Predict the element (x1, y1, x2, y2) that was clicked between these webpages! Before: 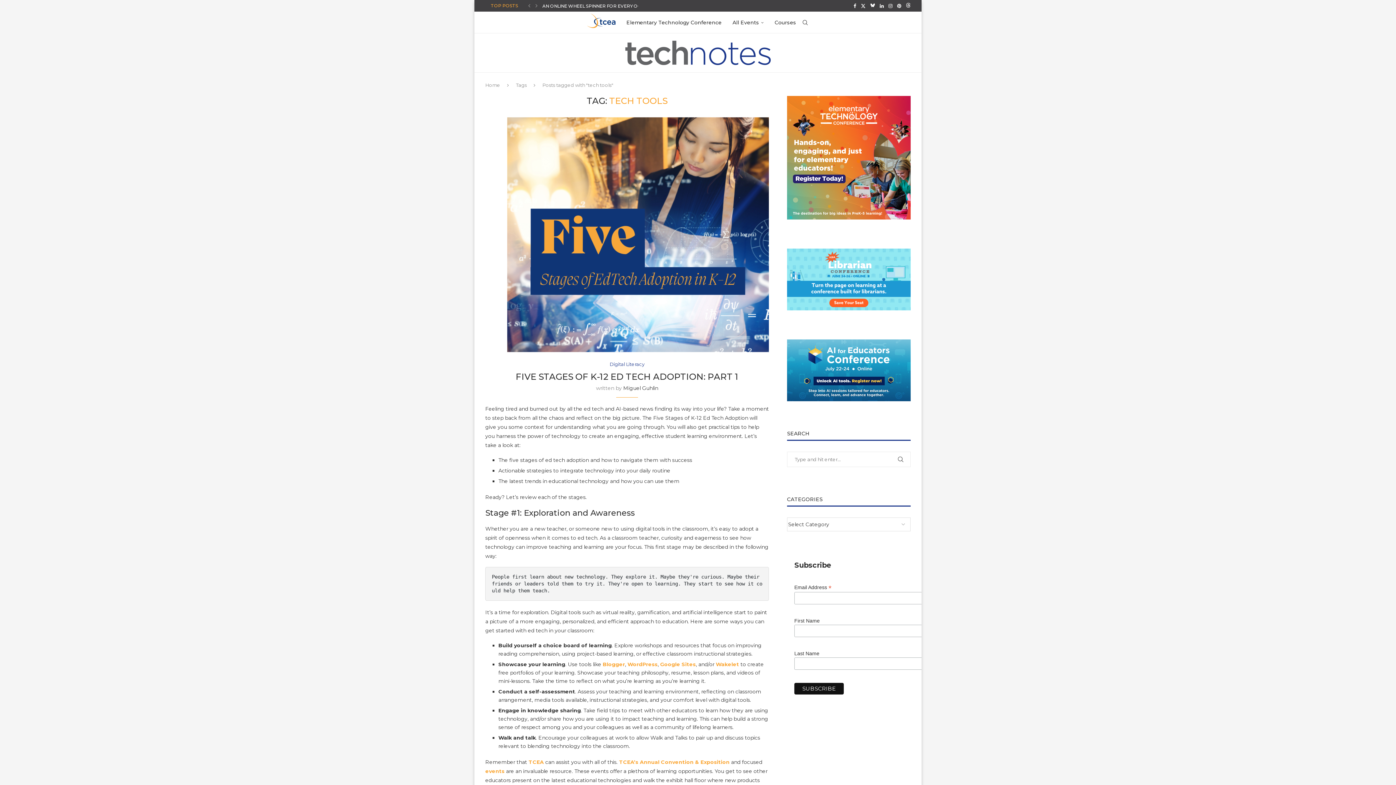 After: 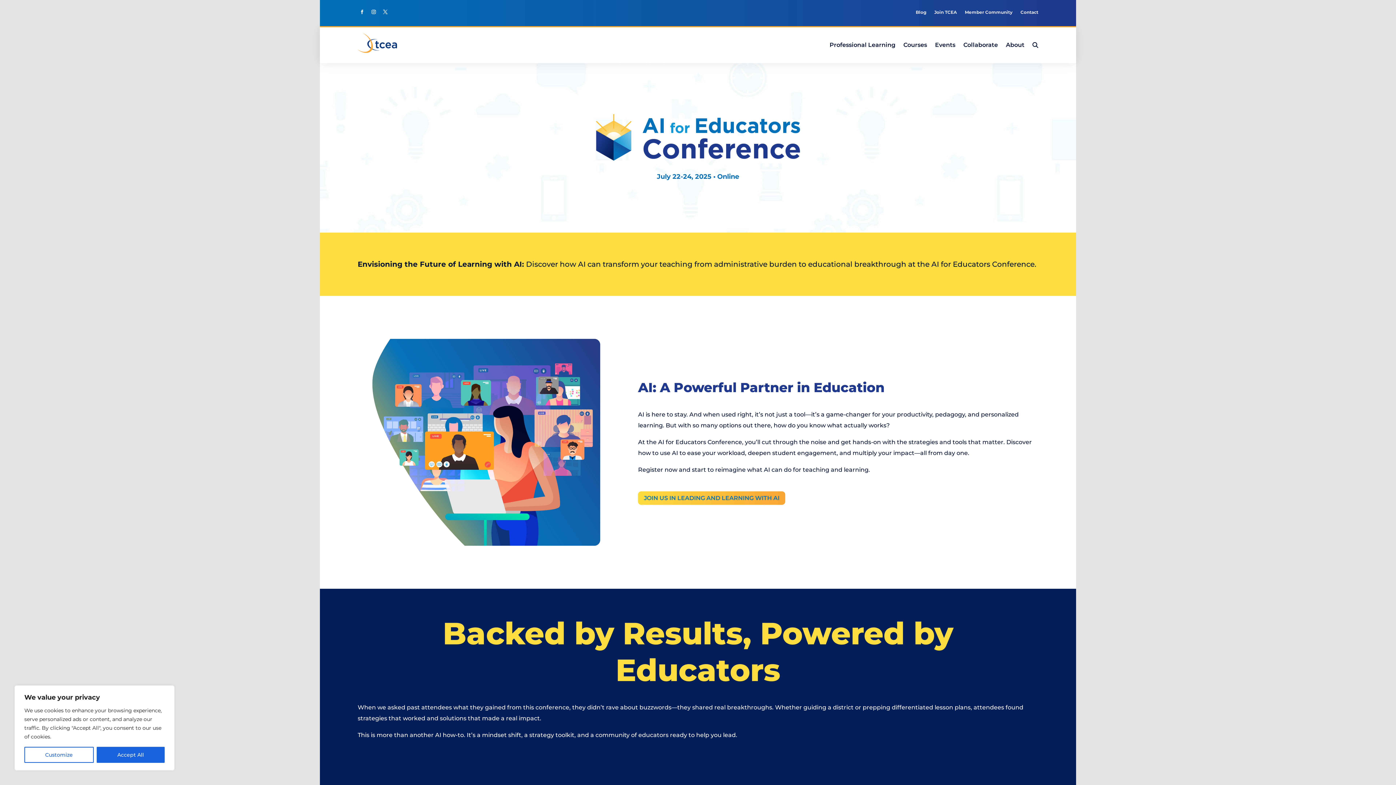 Action: bbox: (787, 339, 910, 401)